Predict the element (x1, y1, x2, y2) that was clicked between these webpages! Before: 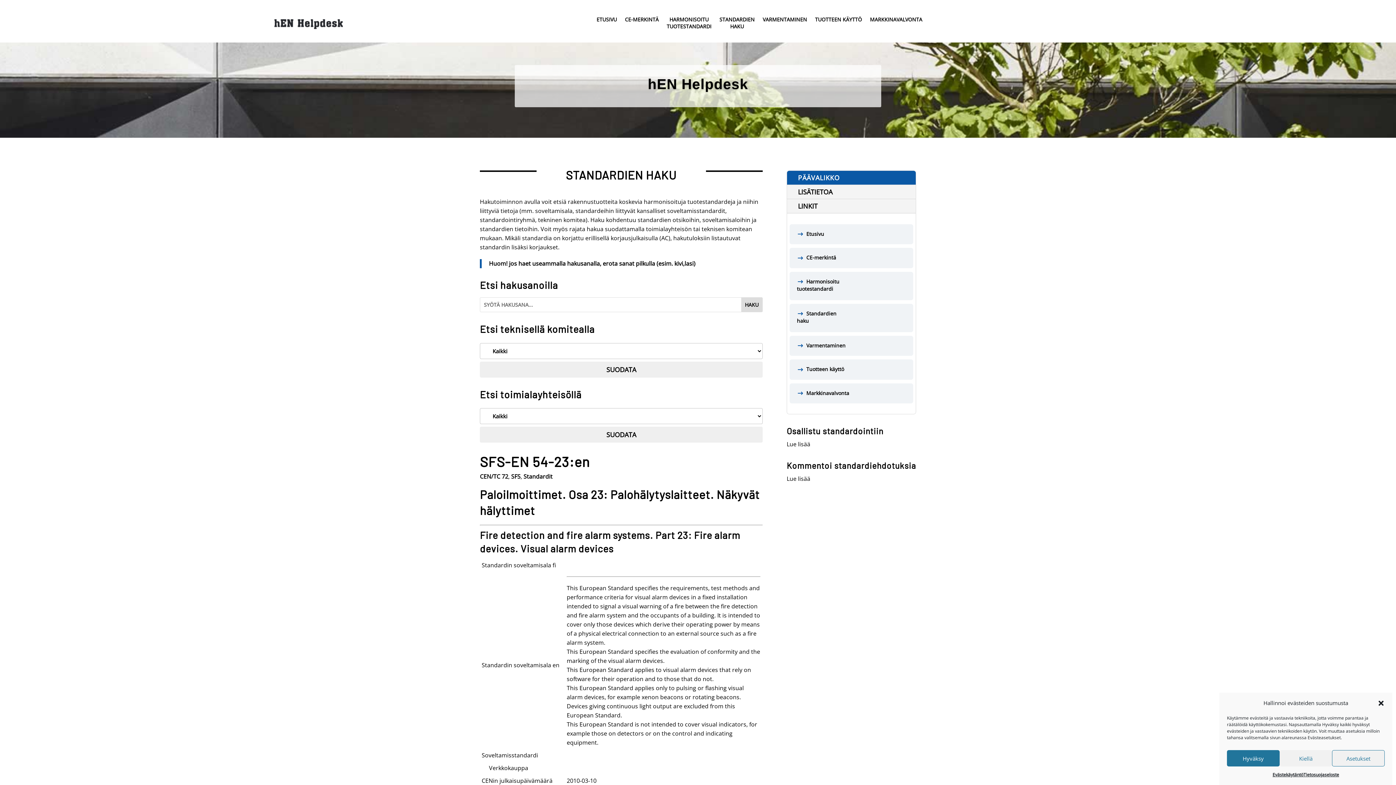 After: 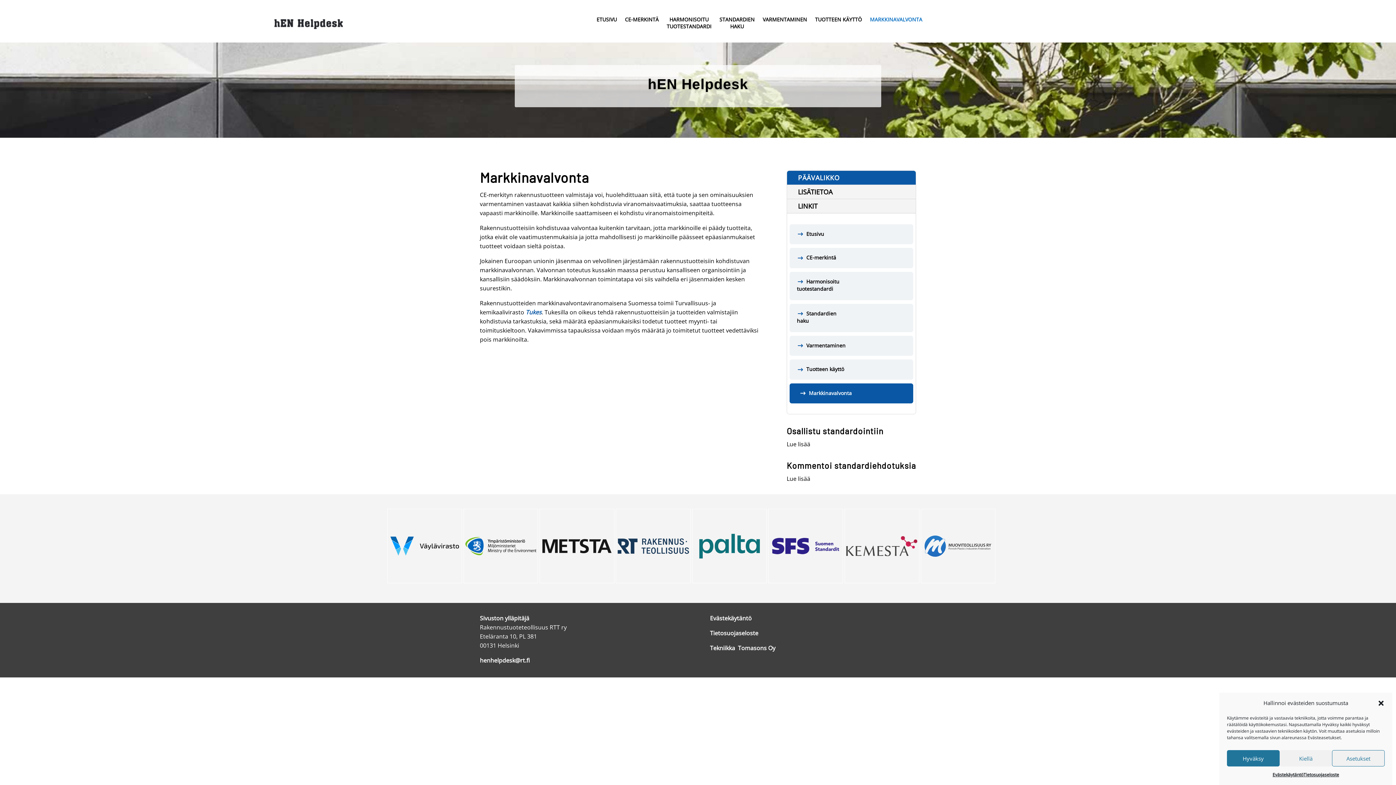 Action: label: MARKKINAVALVONTA bbox: (870, 5, 922, 41)